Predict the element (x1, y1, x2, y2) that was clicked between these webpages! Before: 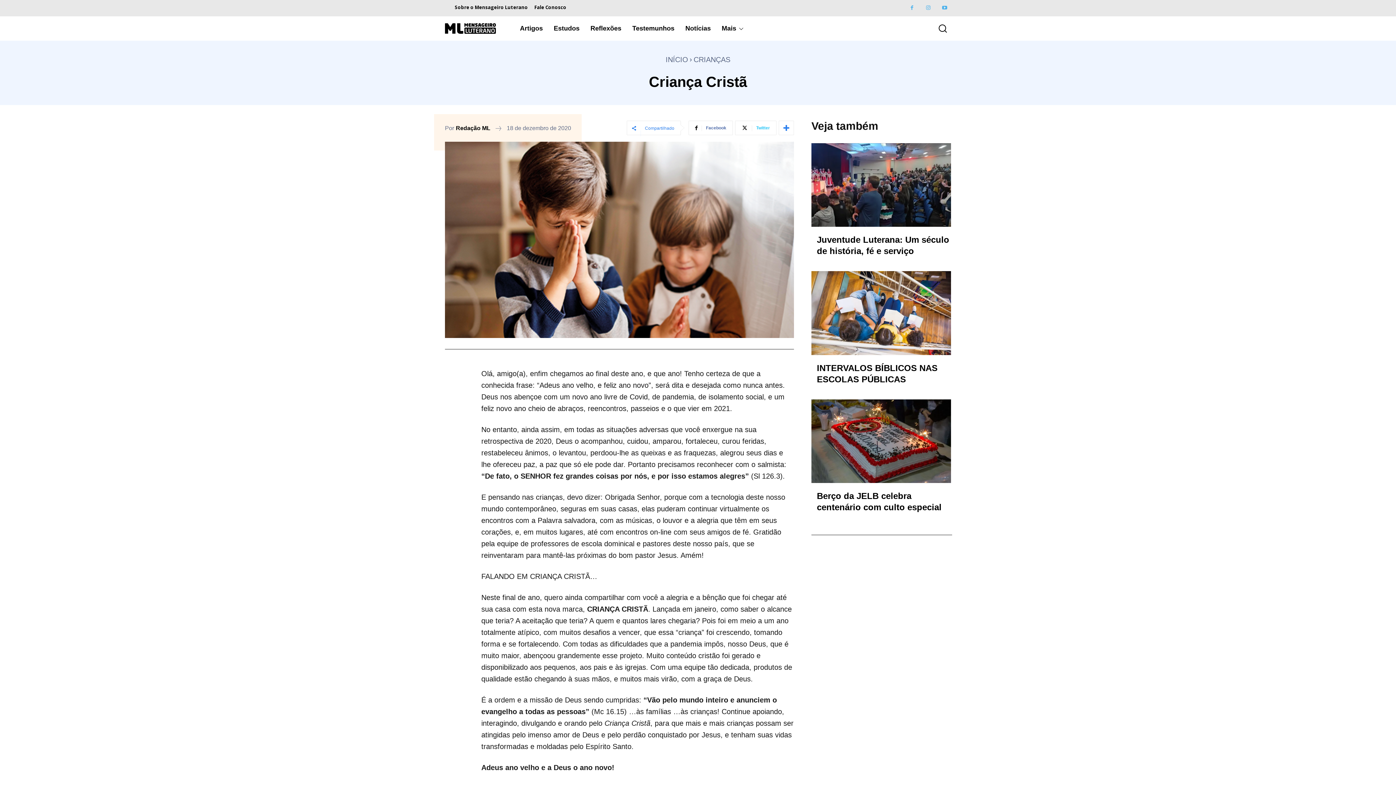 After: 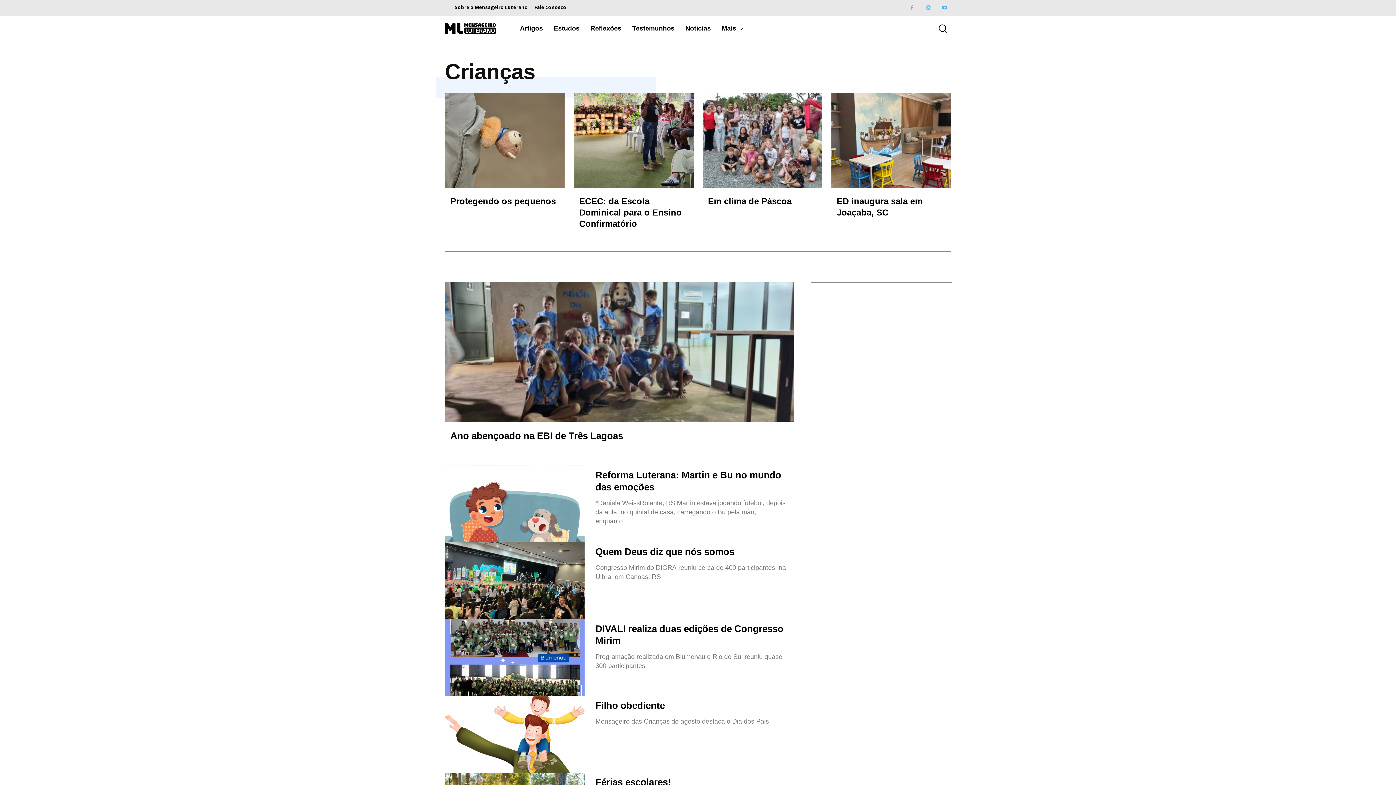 Action: bbox: (693, 55, 730, 63) label: CRIANÇAS